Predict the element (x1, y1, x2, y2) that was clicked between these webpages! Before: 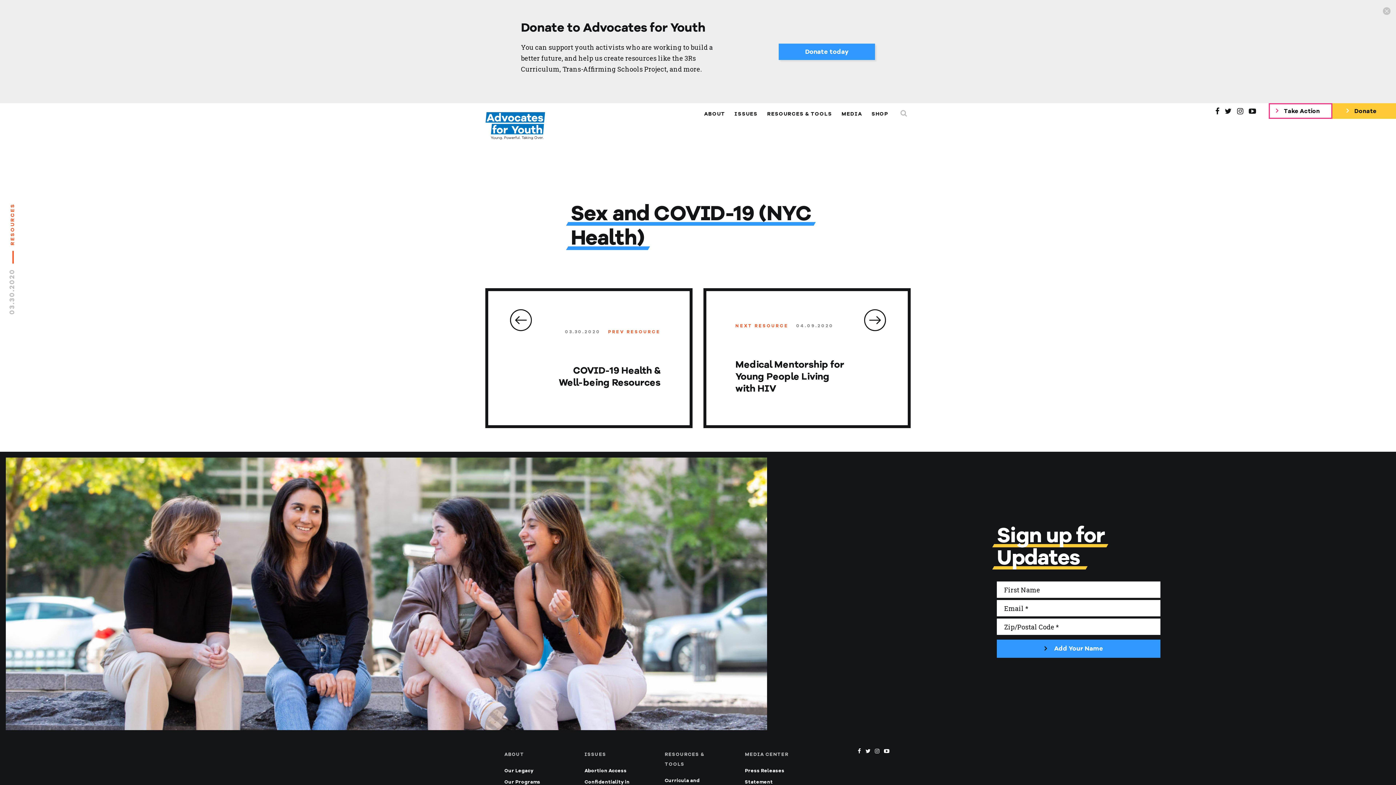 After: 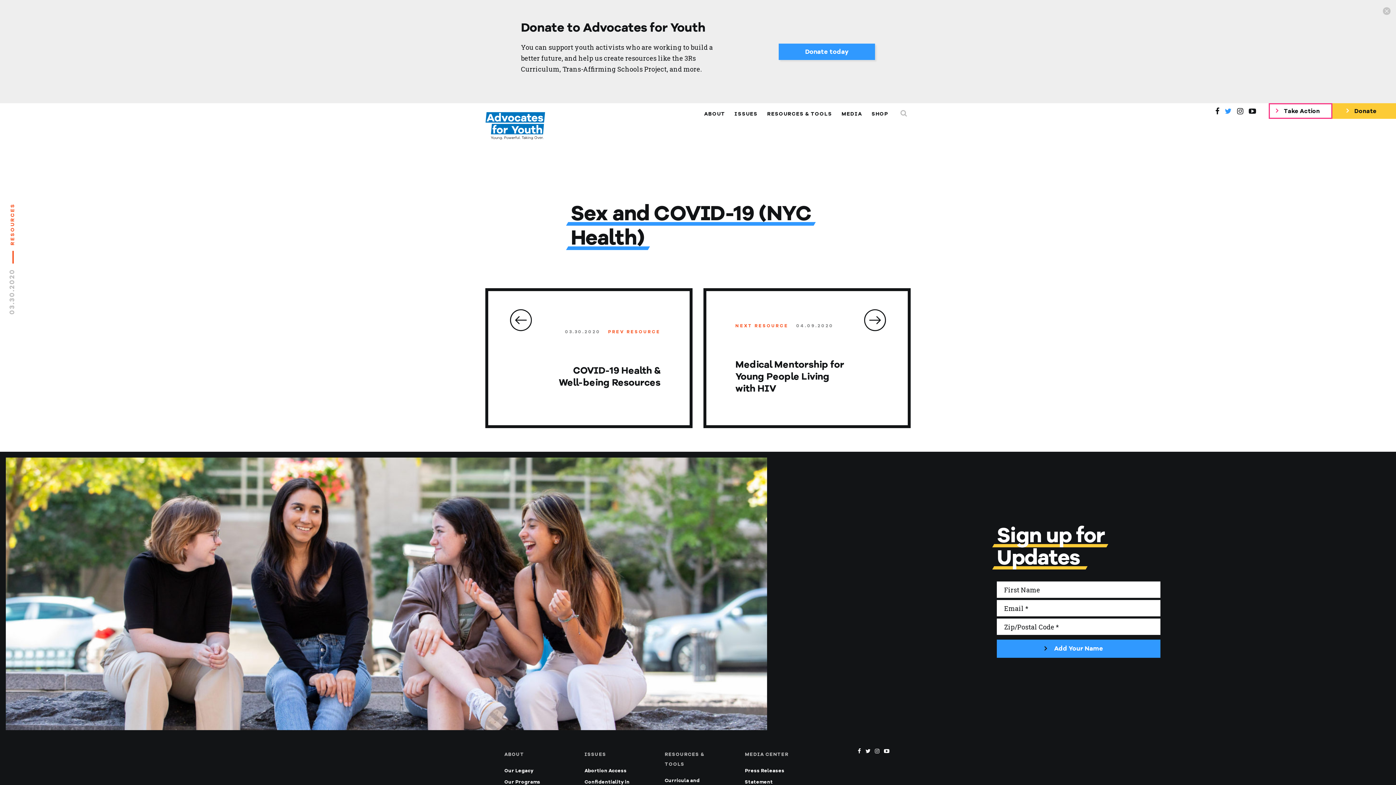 Action: bbox: (1225, 106, 1237, 116)